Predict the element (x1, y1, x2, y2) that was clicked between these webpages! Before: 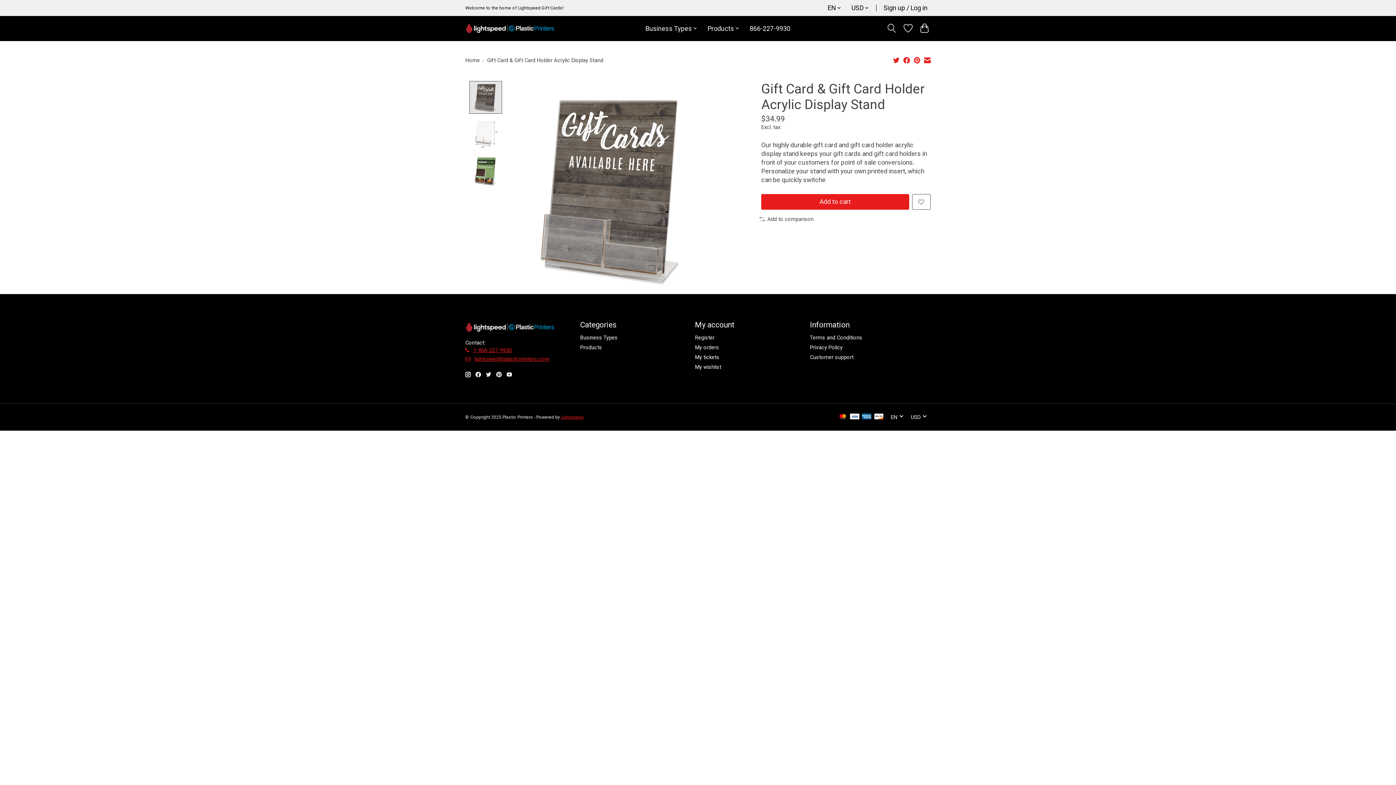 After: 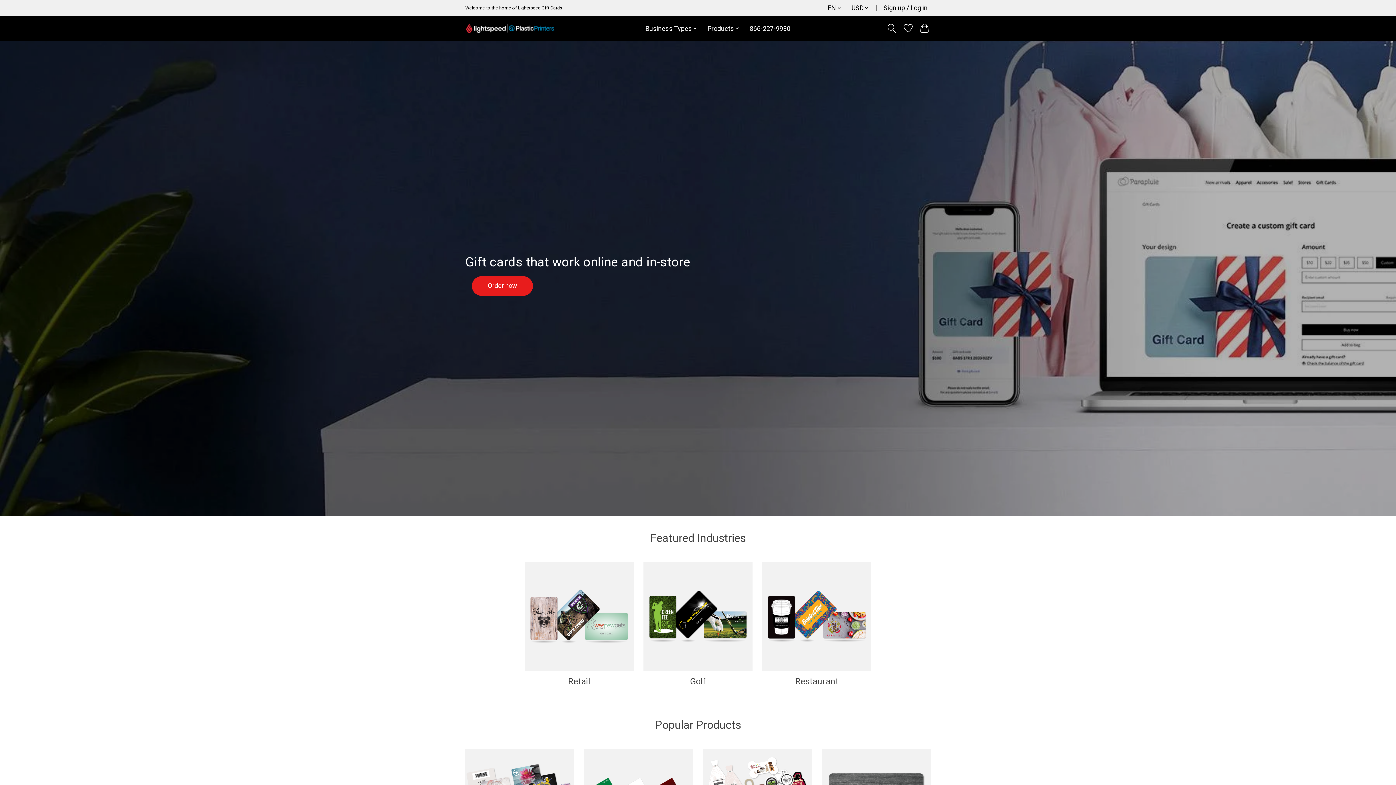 Action: bbox: (465, 18, 554, 38)